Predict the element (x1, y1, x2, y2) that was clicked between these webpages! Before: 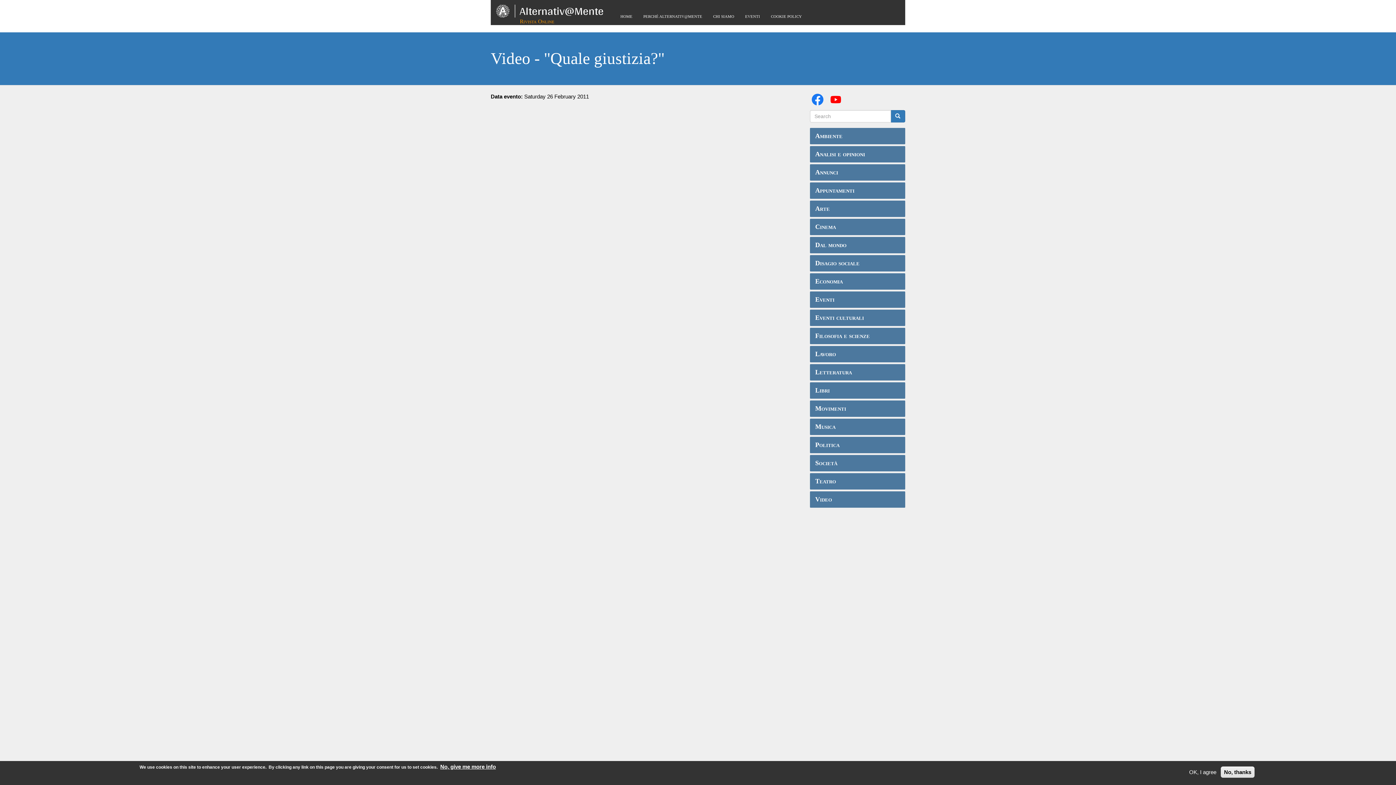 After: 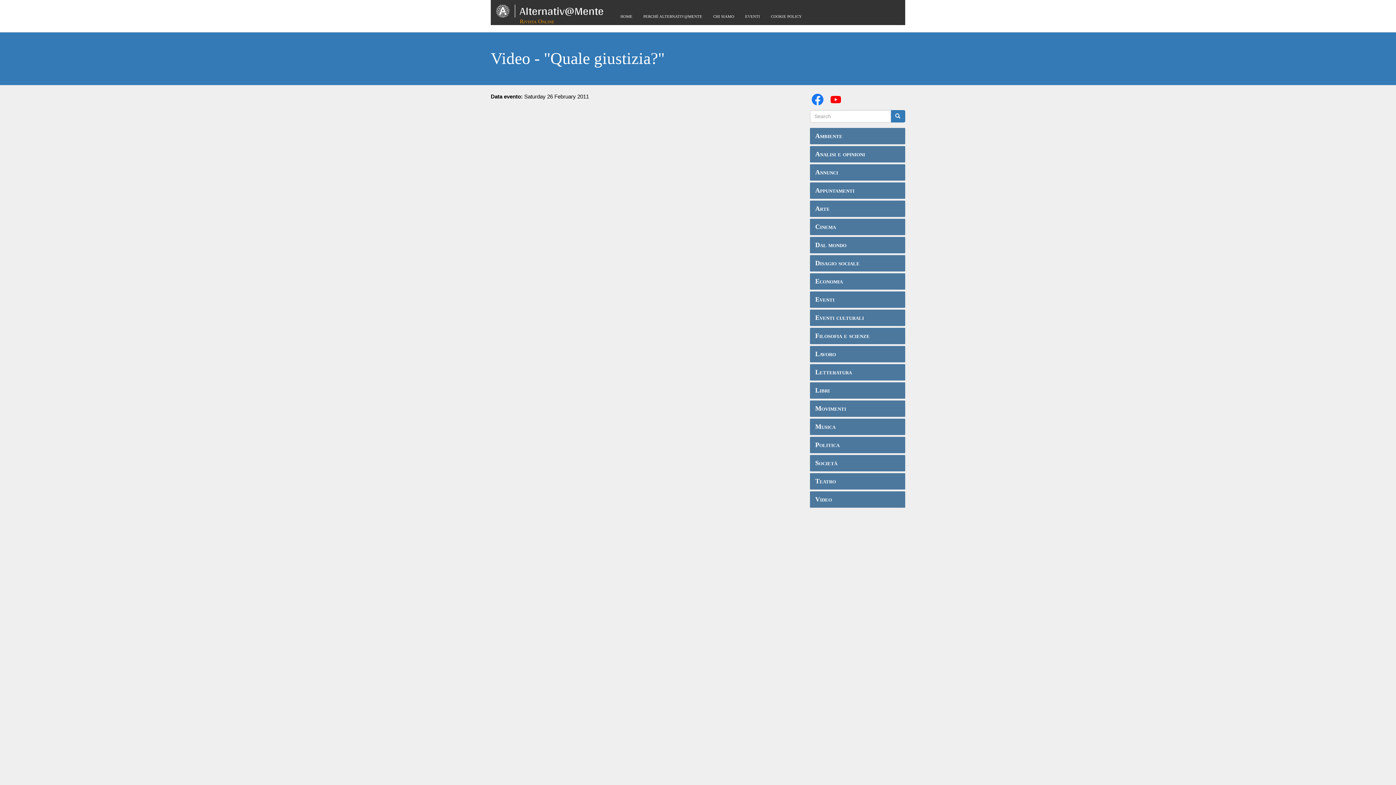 Action: bbox: (1186, 768, 1219, 776) label: OK, I agree